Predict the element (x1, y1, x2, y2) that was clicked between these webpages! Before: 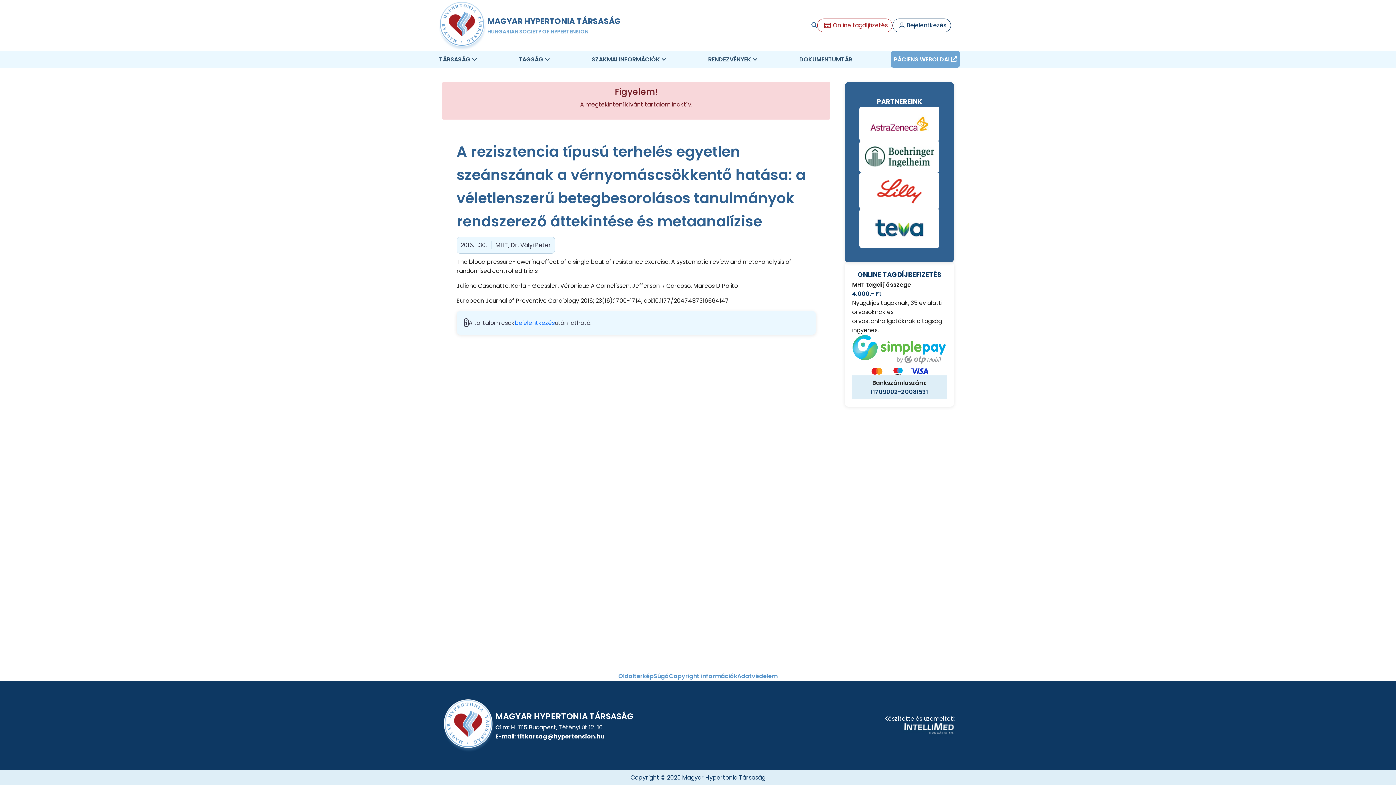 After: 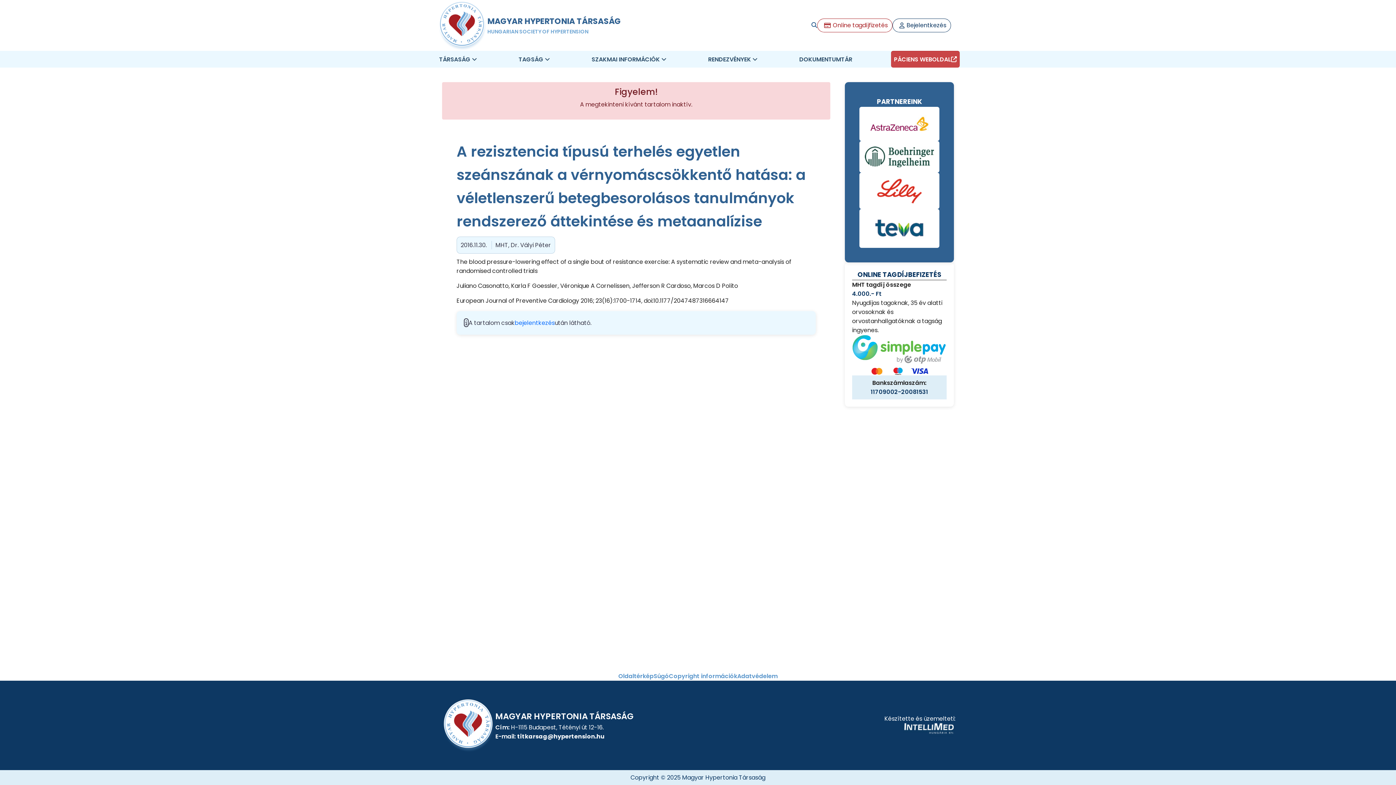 Action: bbox: (891, 50, 959, 67) label: PÁCIENS WEBOLDAL